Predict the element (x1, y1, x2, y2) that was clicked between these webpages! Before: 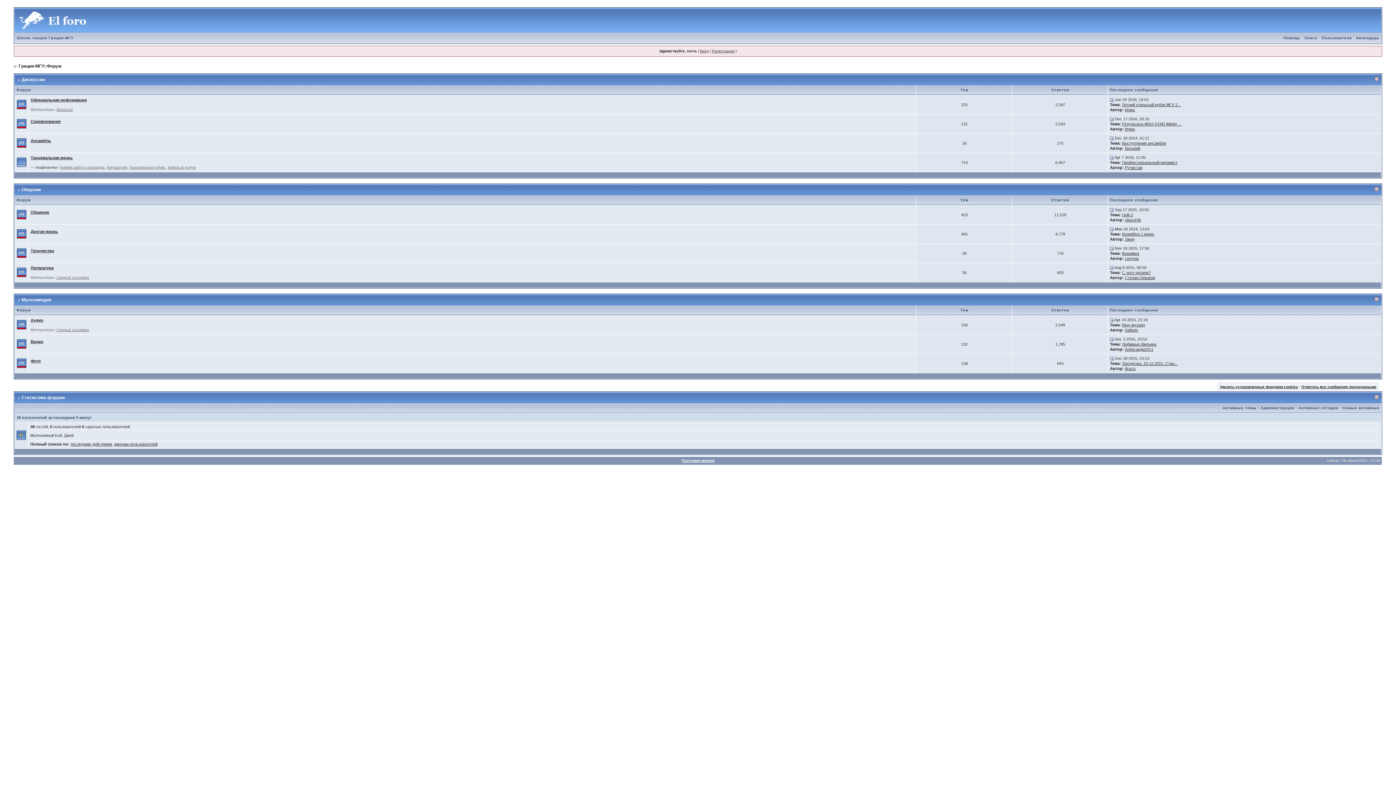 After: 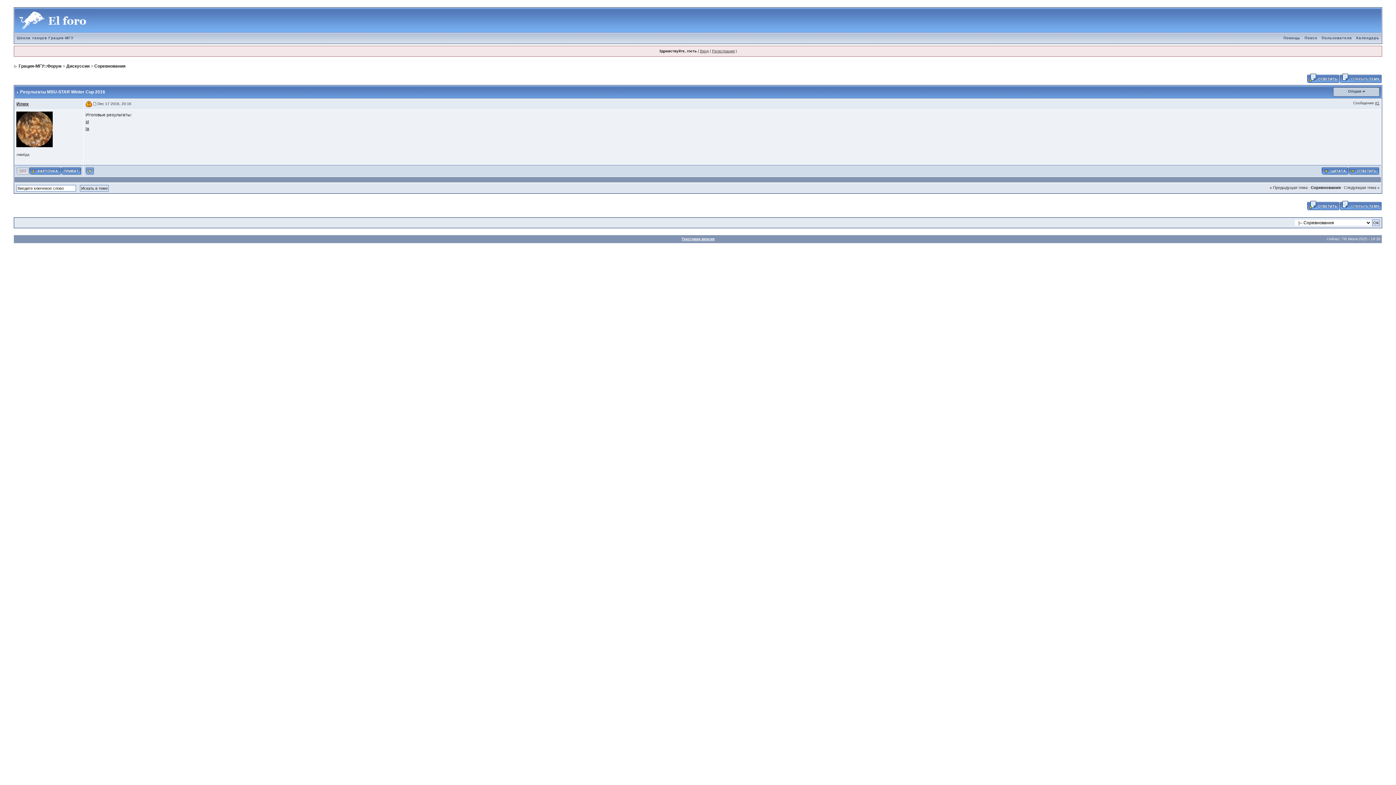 Action: bbox: (1122, 121, 1181, 126) label: Результаты MSU-STAR Winter ...